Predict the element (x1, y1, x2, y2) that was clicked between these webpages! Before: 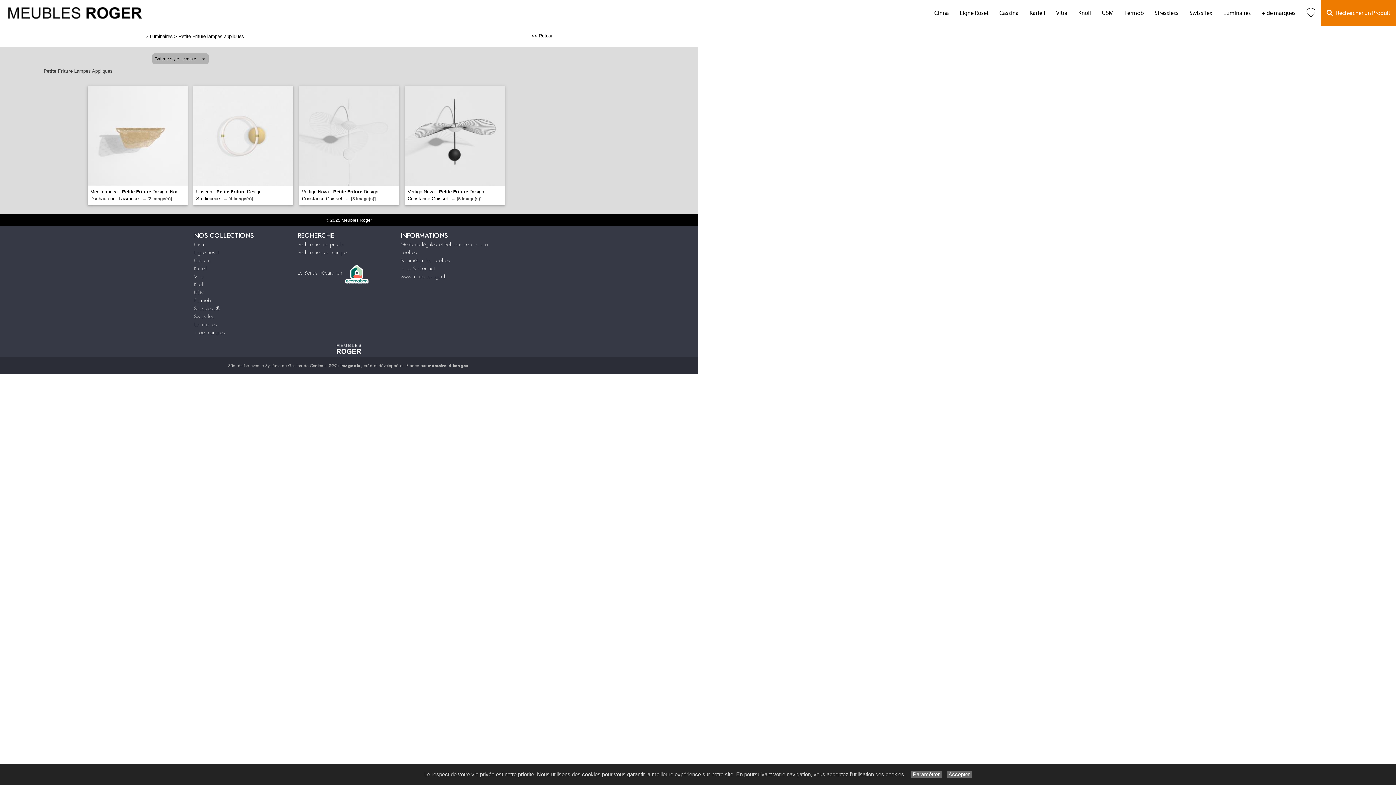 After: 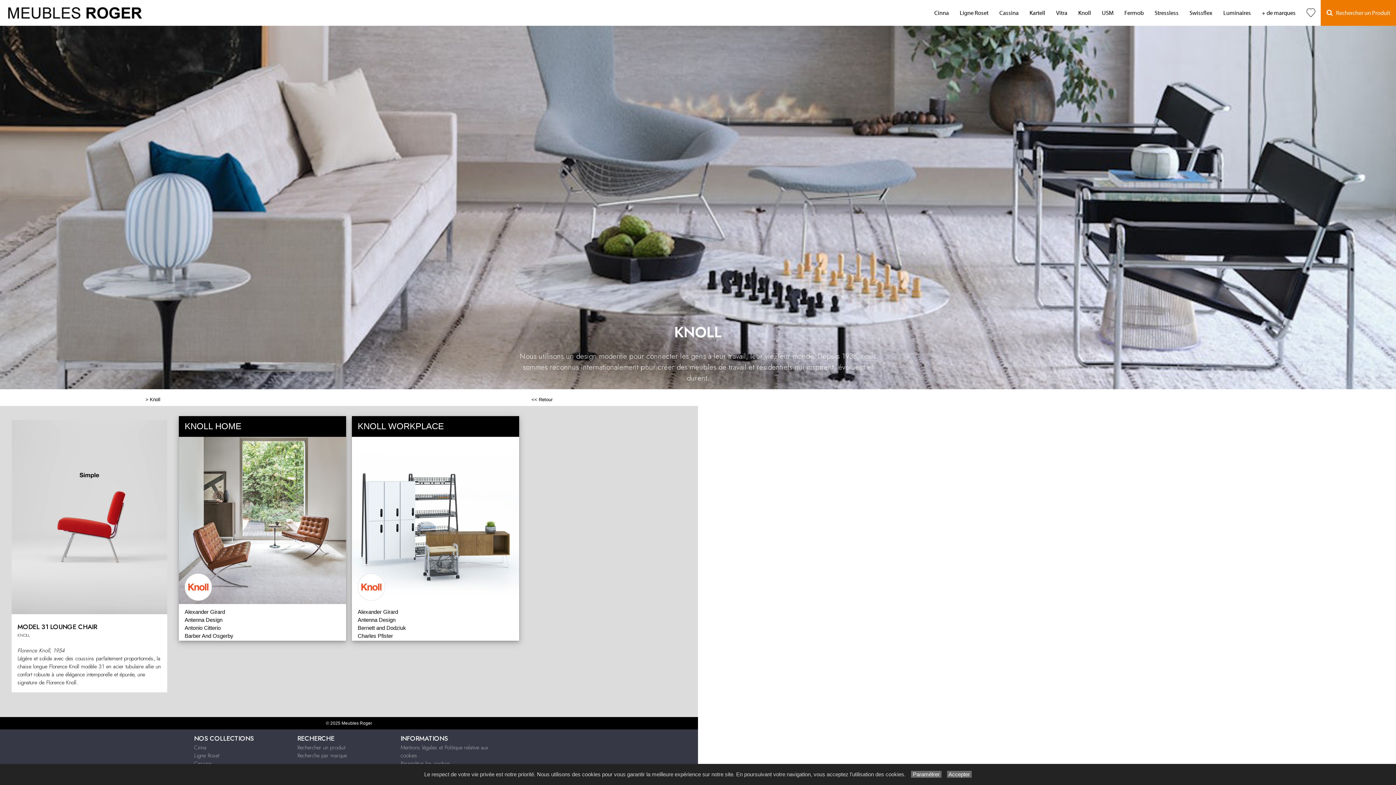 Action: label: Knoll bbox: (1073, 0, 1096, 25)